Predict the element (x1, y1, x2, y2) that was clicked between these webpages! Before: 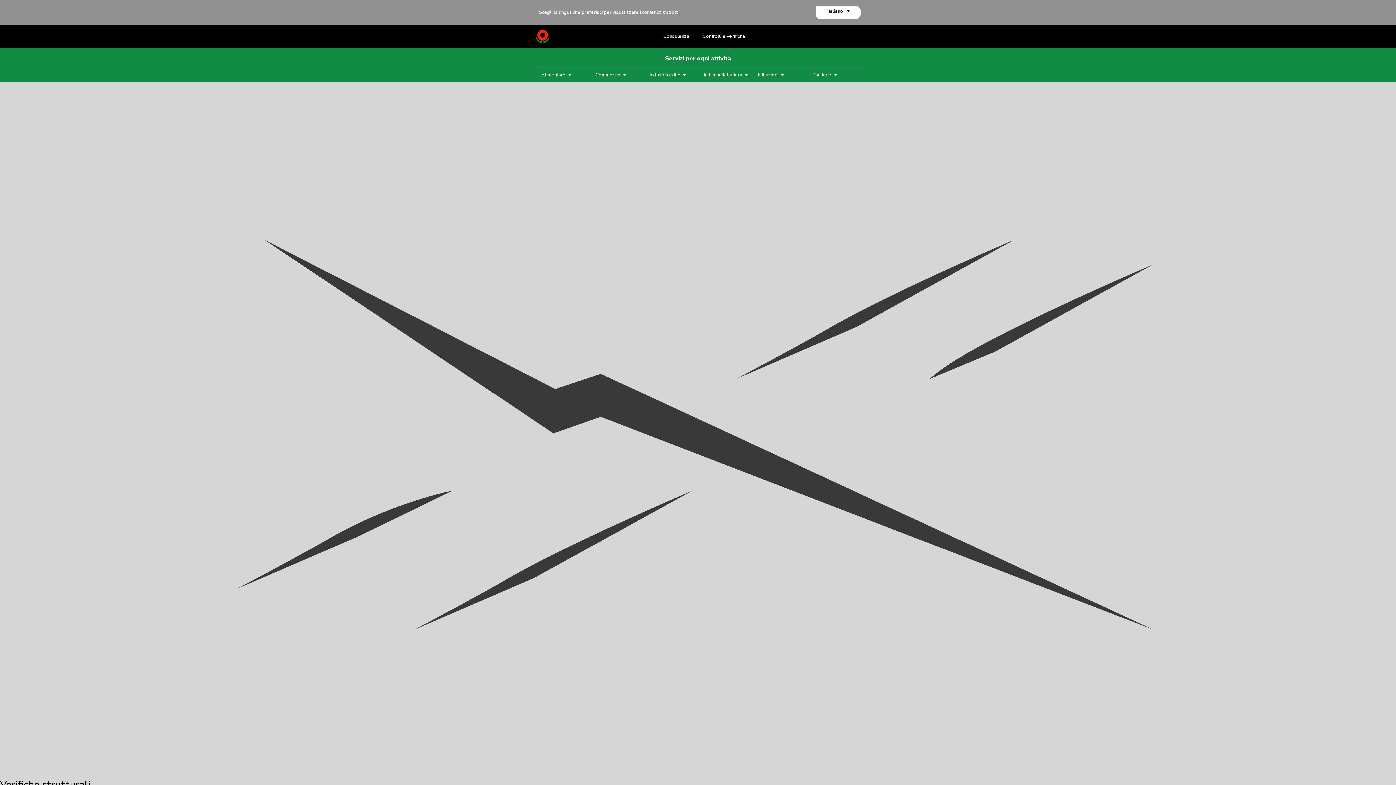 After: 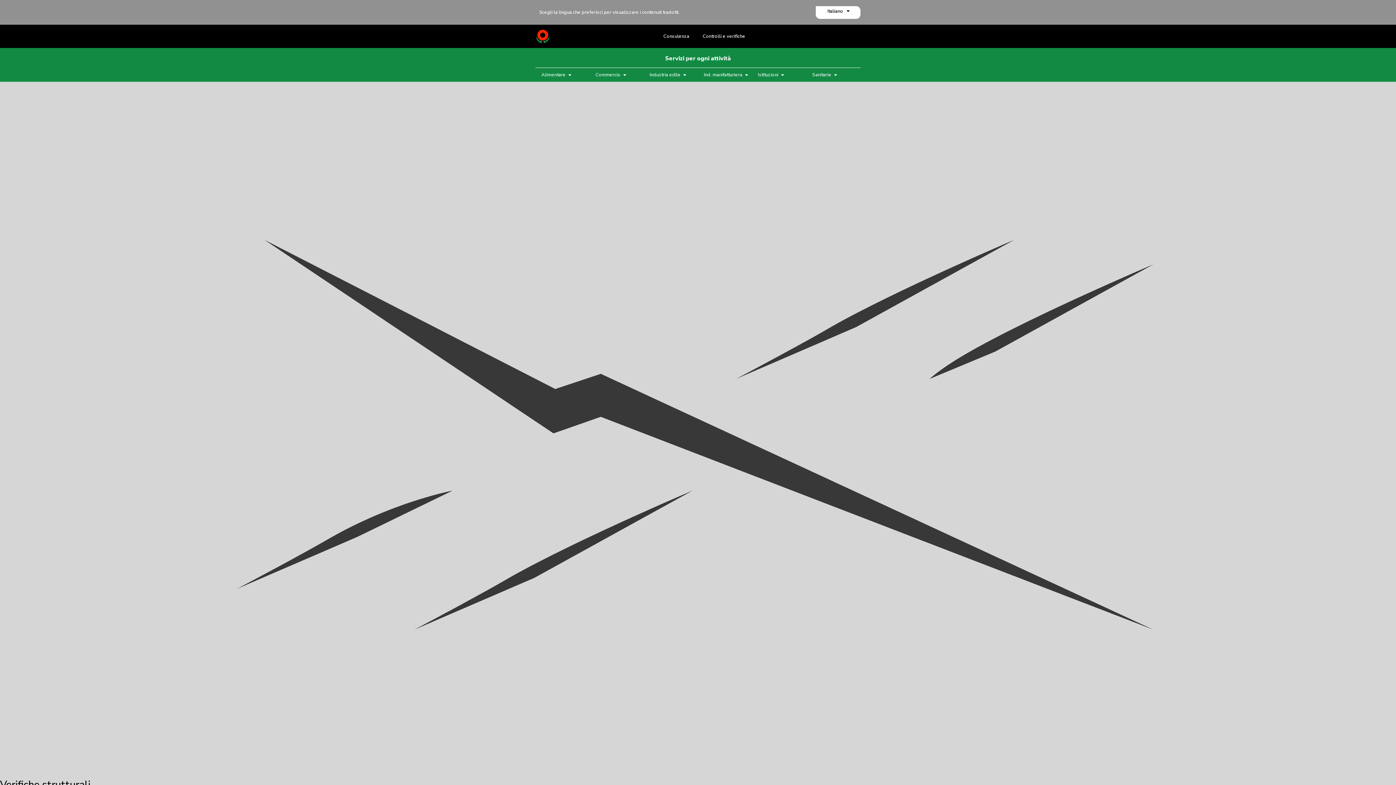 Action: bbox: (535, 29, 550, 43)